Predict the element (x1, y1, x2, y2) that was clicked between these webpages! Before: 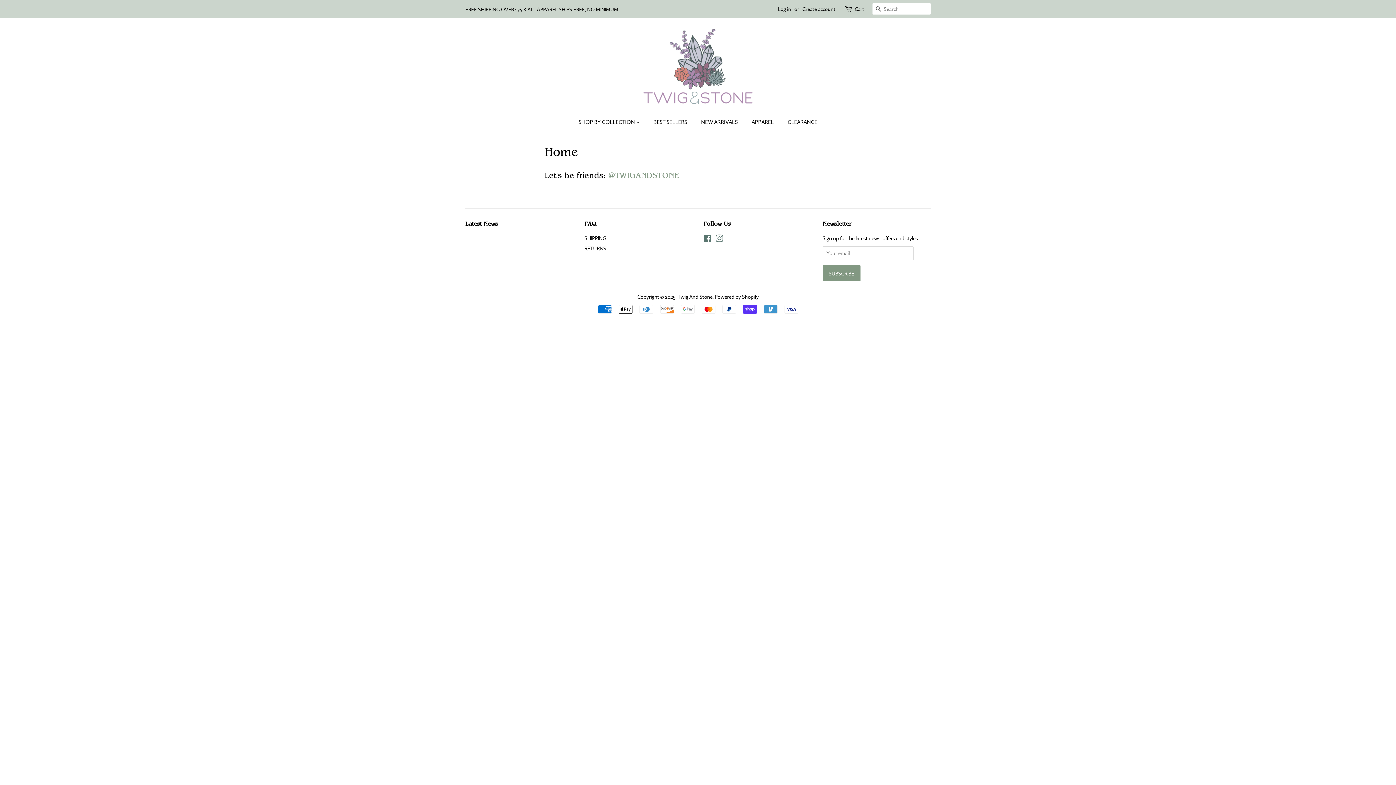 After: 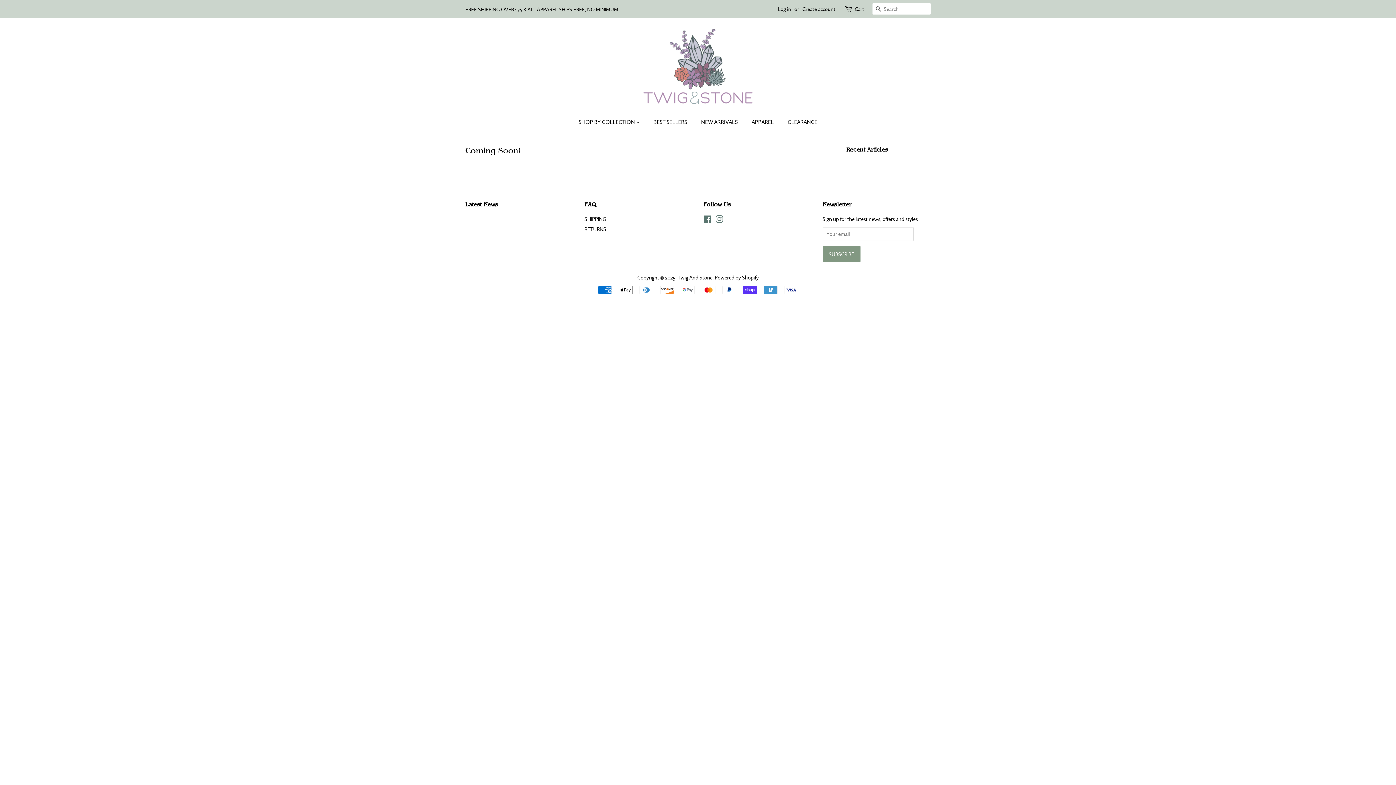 Action: label: Latest News bbox: (465, 220, 498, 227)